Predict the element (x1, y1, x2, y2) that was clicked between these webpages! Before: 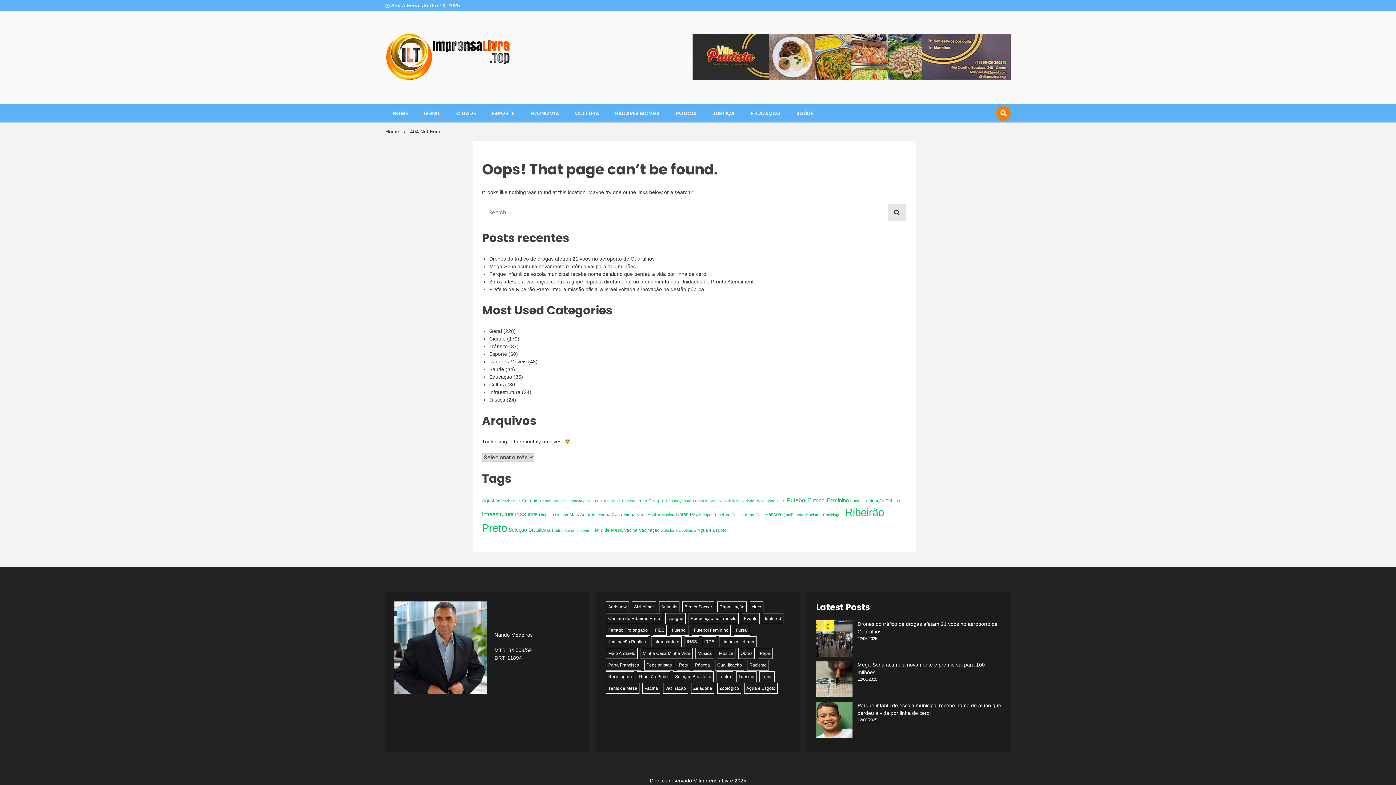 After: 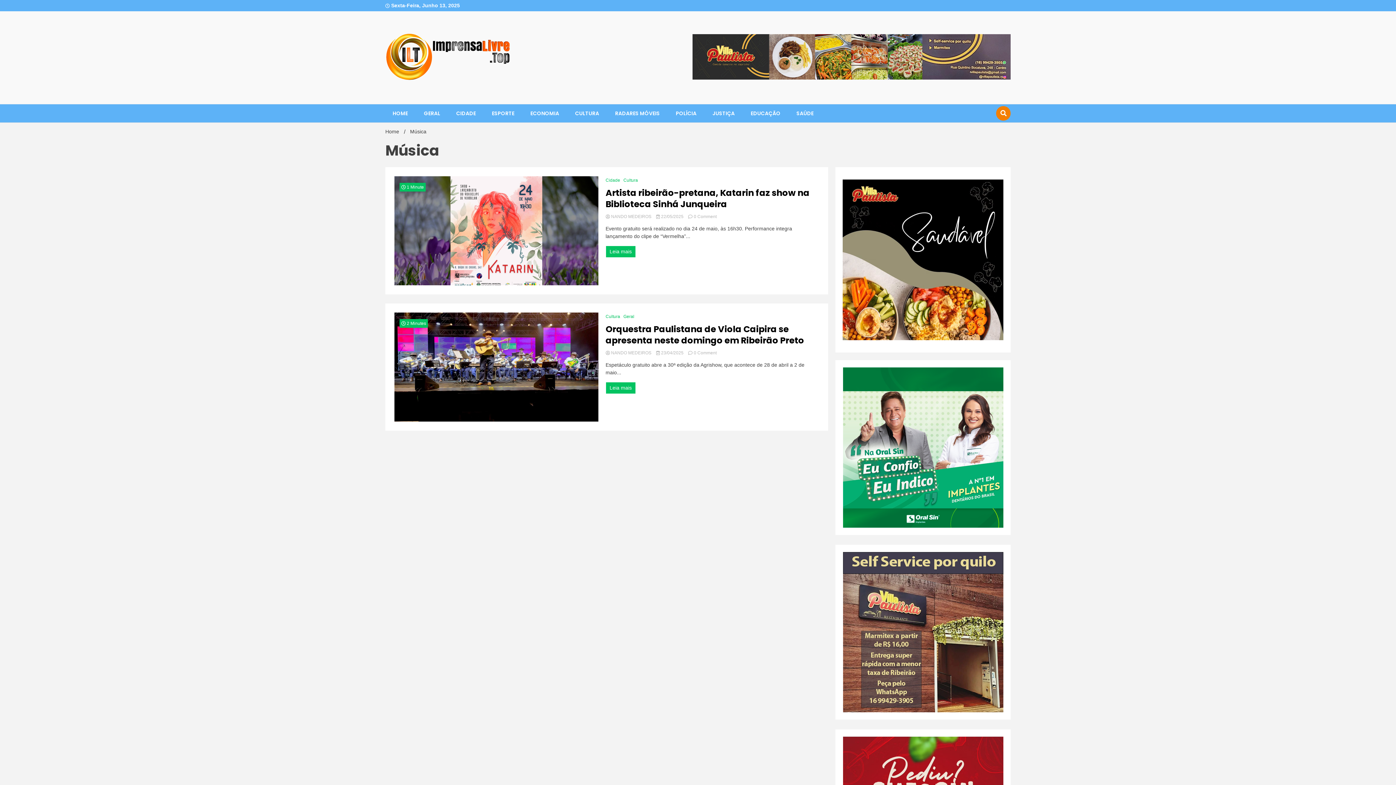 Action: bbox: (661, 512, 674, 517) label: Música (2 itens)